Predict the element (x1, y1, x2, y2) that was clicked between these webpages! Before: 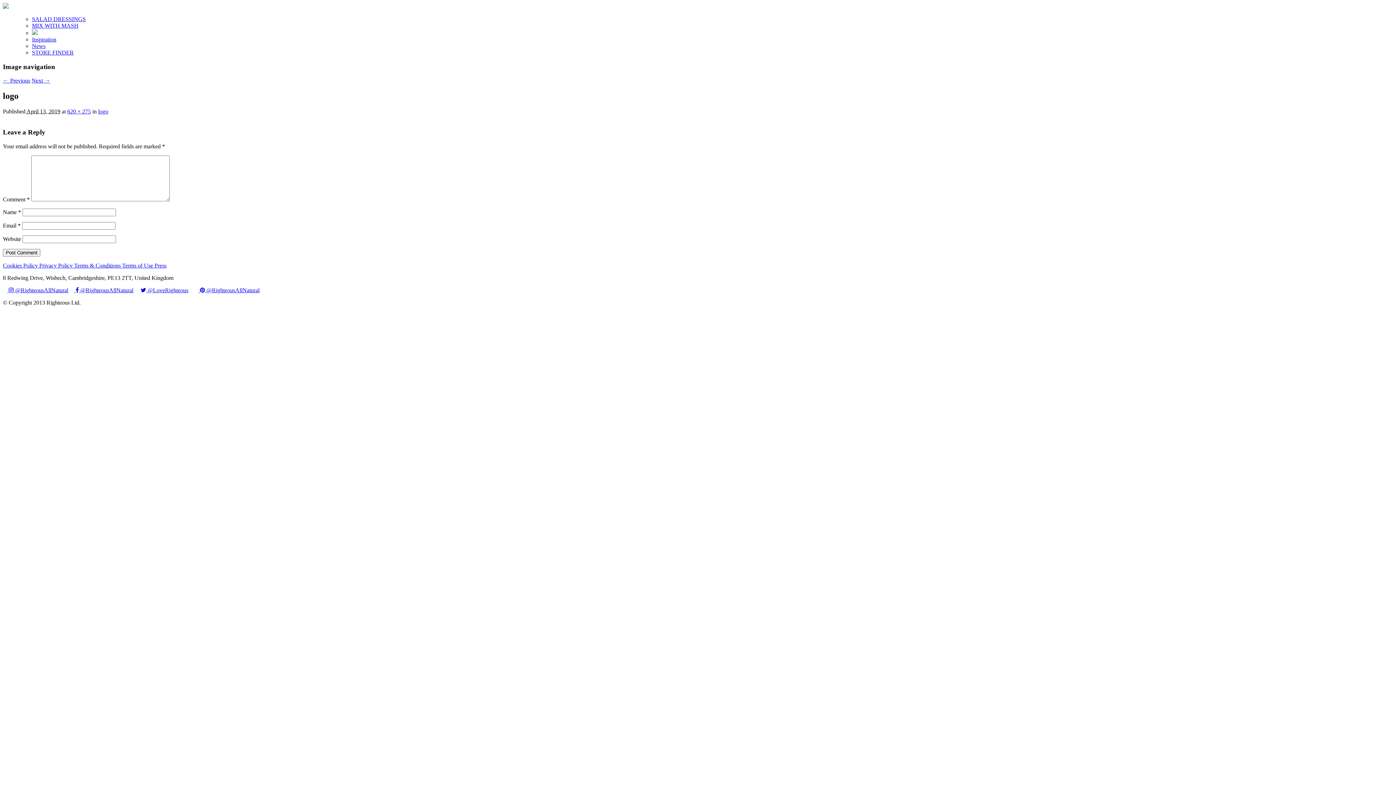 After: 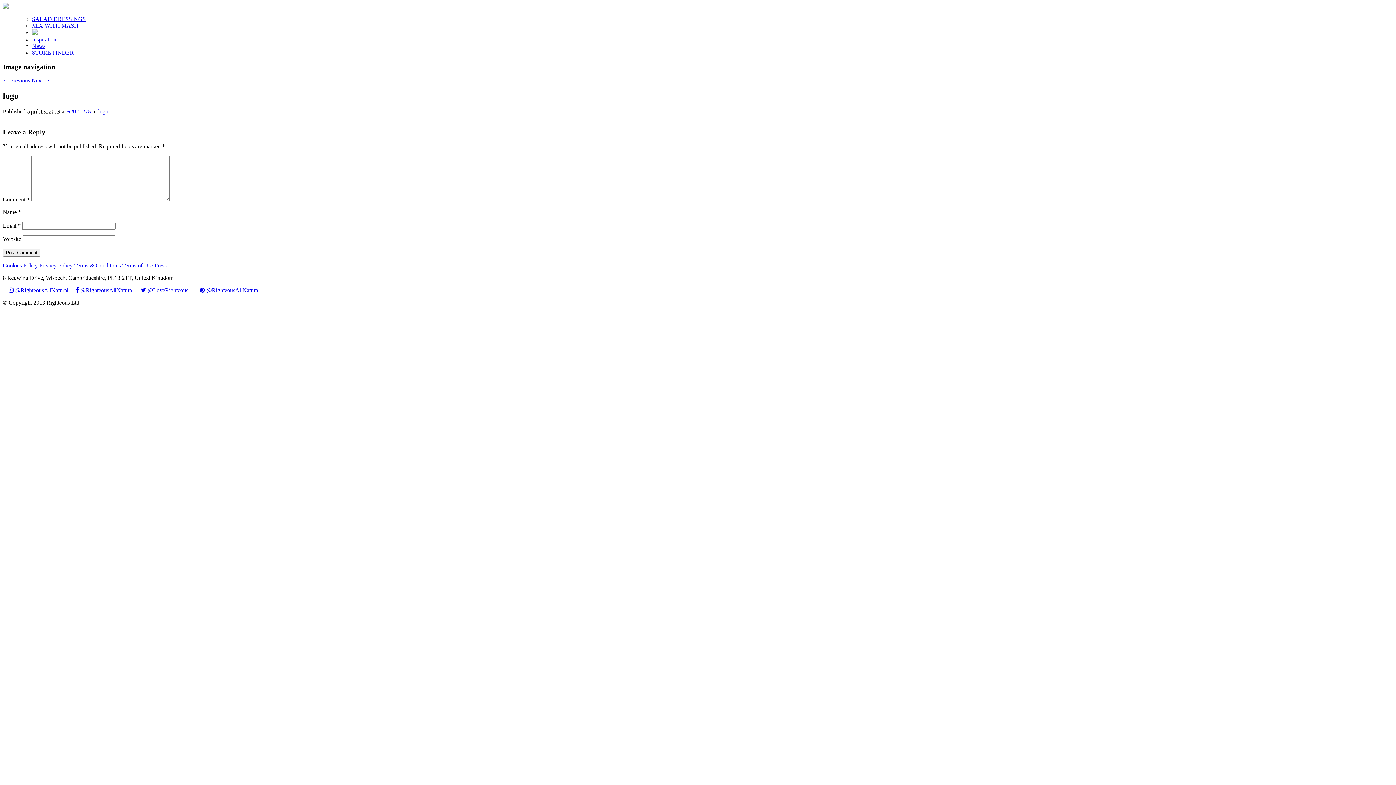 Action: bbox: (140, 287, 188, 293) label:  @LoveRighteous